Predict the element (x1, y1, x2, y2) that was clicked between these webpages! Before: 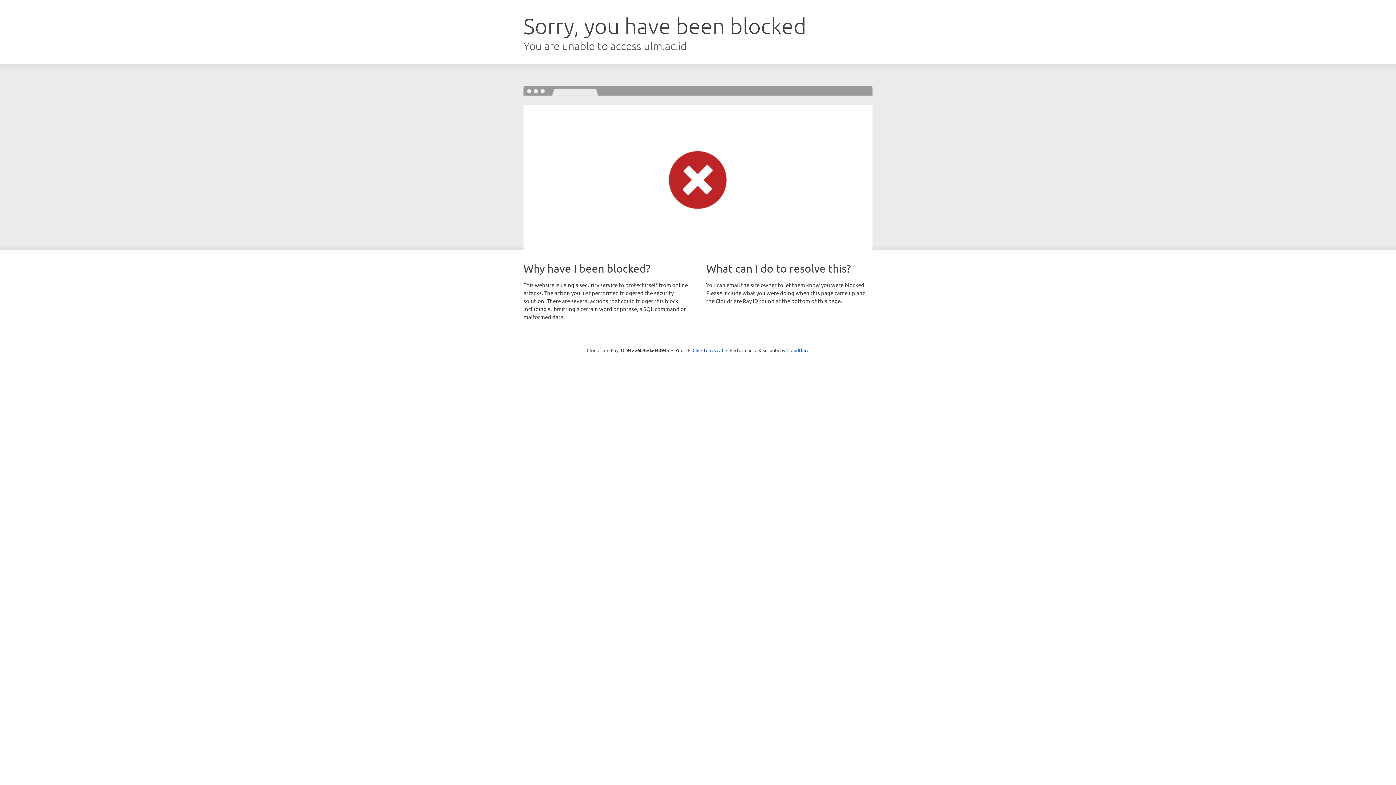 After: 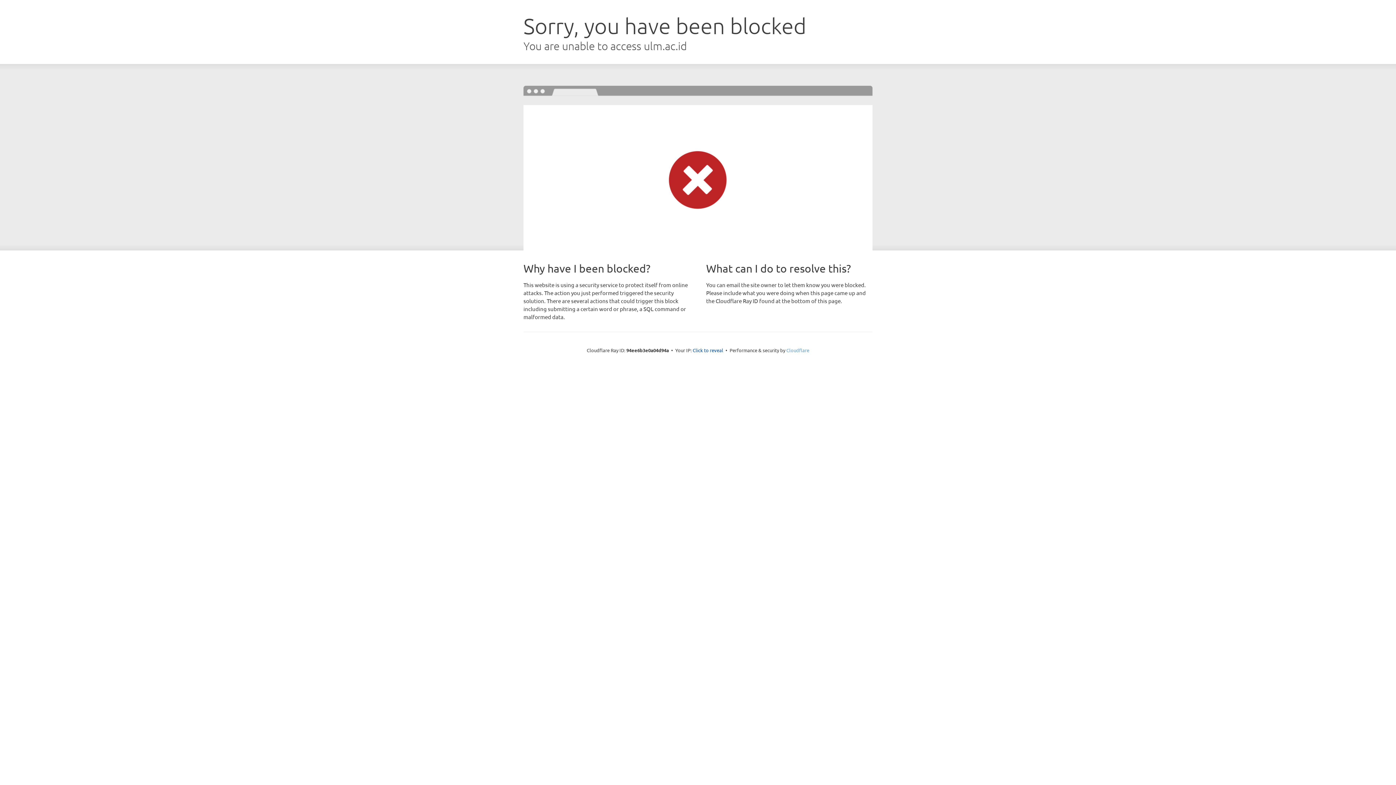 Action: bbox: (786, 347, 809, 353) label: Cloudflare